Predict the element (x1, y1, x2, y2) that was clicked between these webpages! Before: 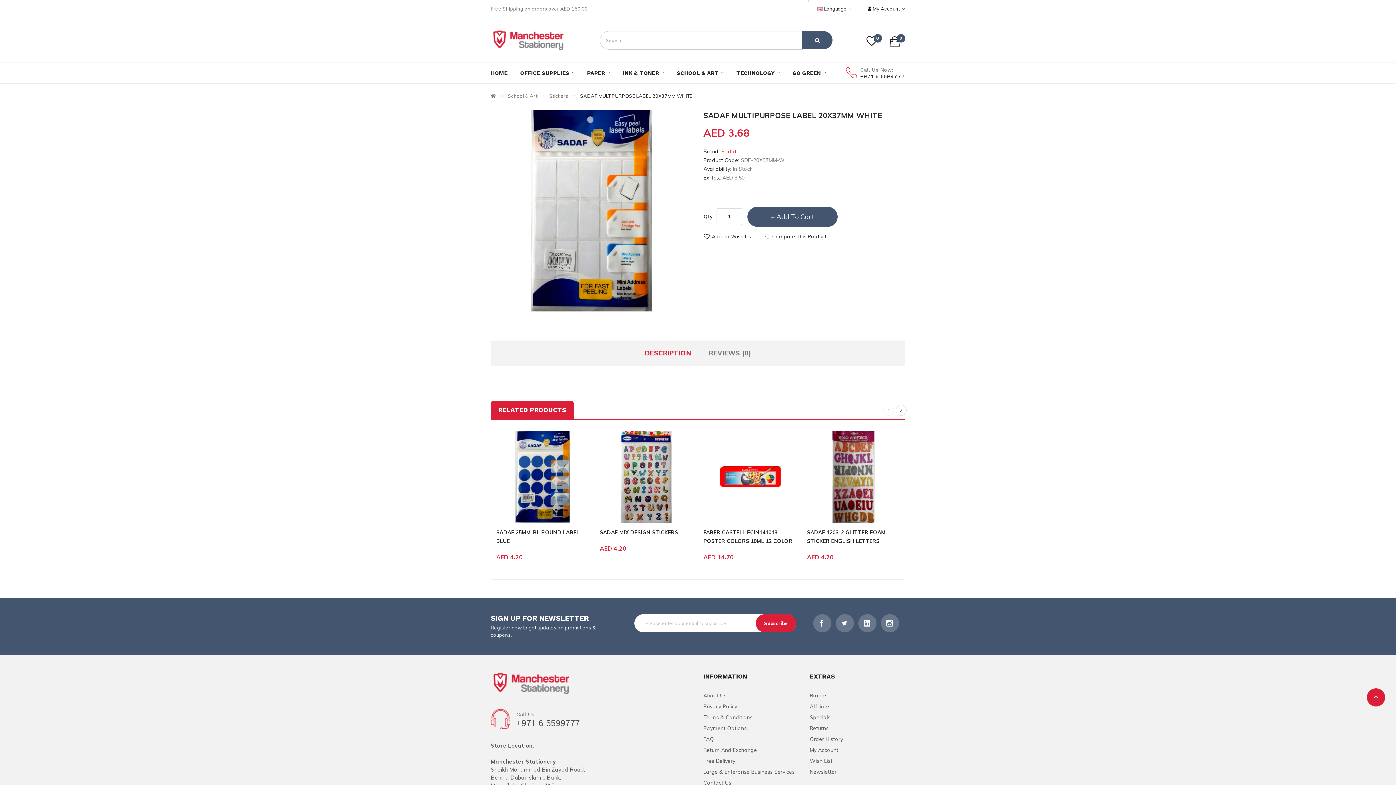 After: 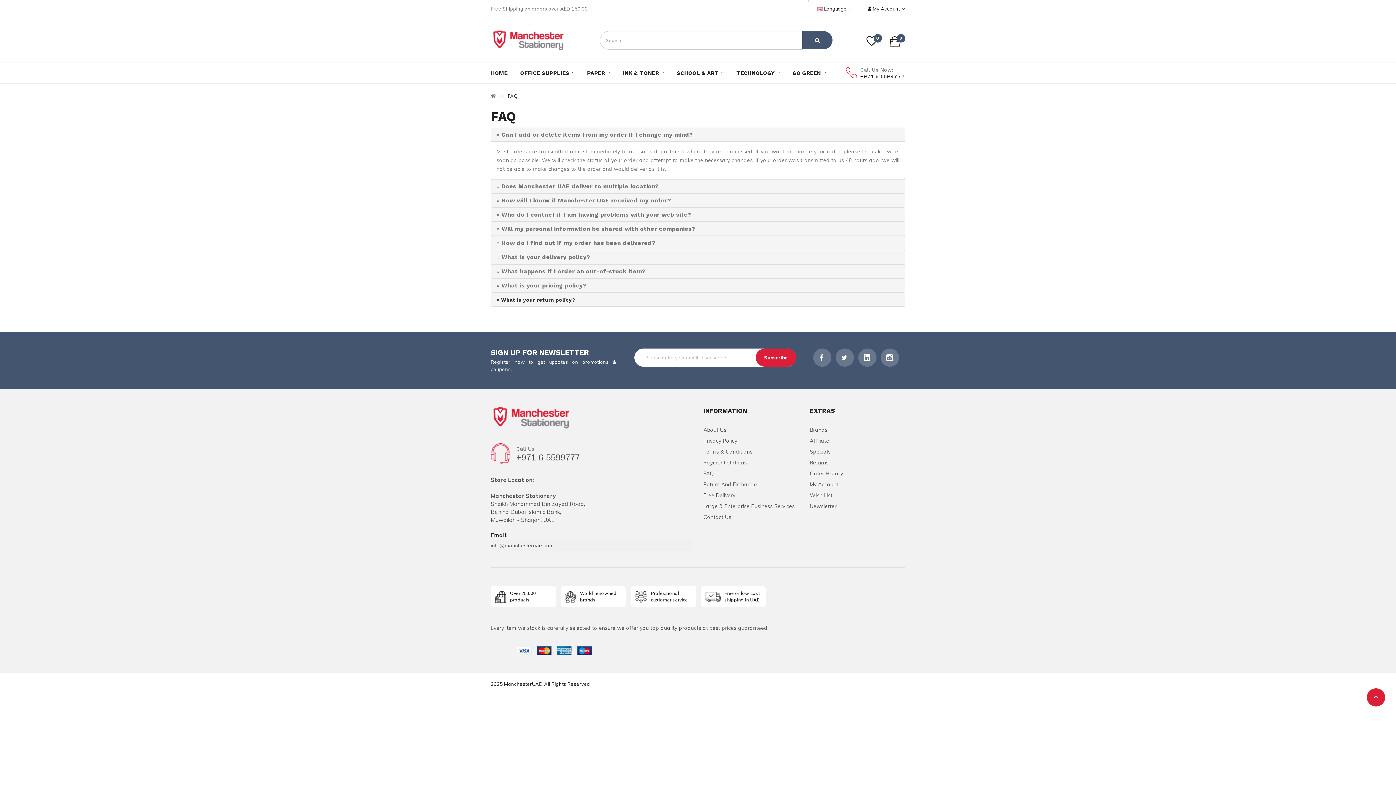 Action: label: FAQ bbox: (703, 734, 799, 745)